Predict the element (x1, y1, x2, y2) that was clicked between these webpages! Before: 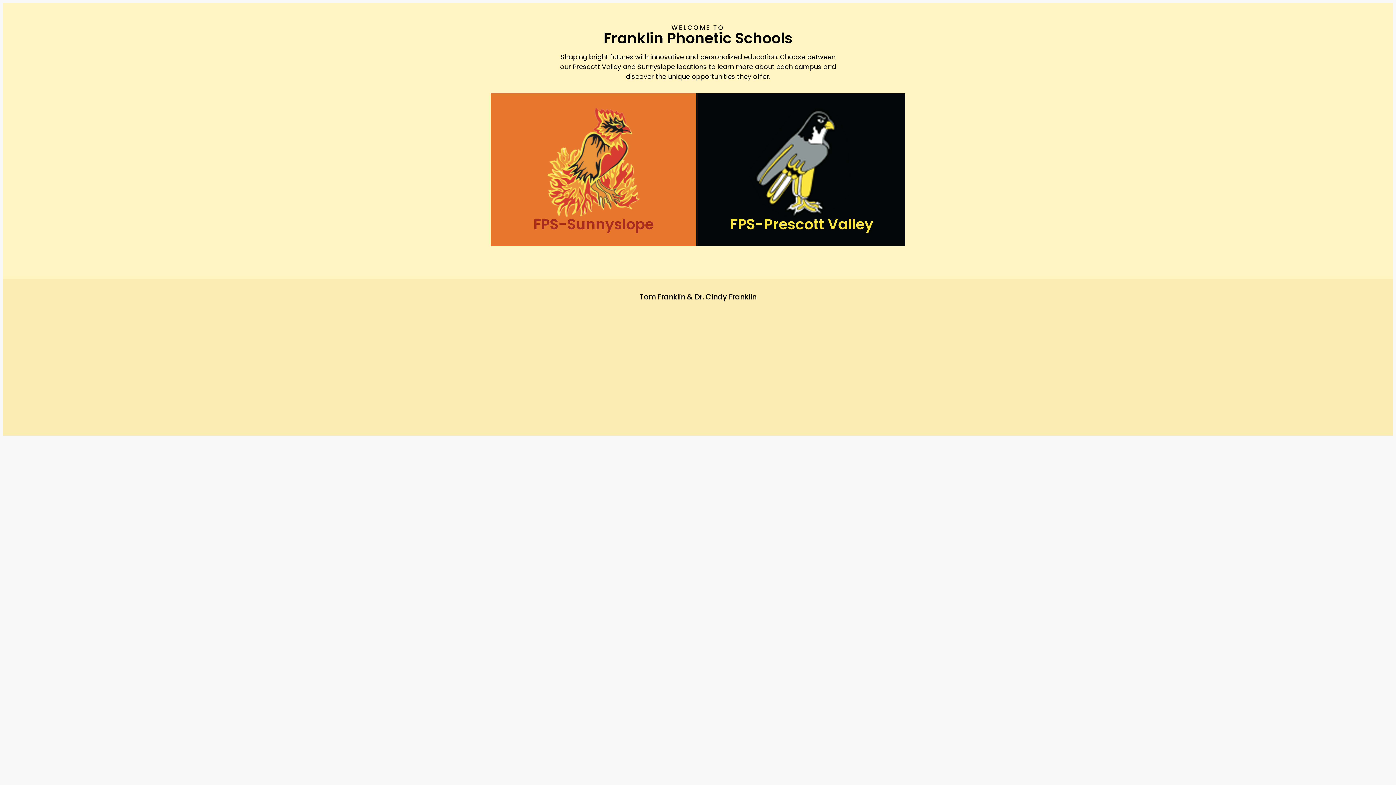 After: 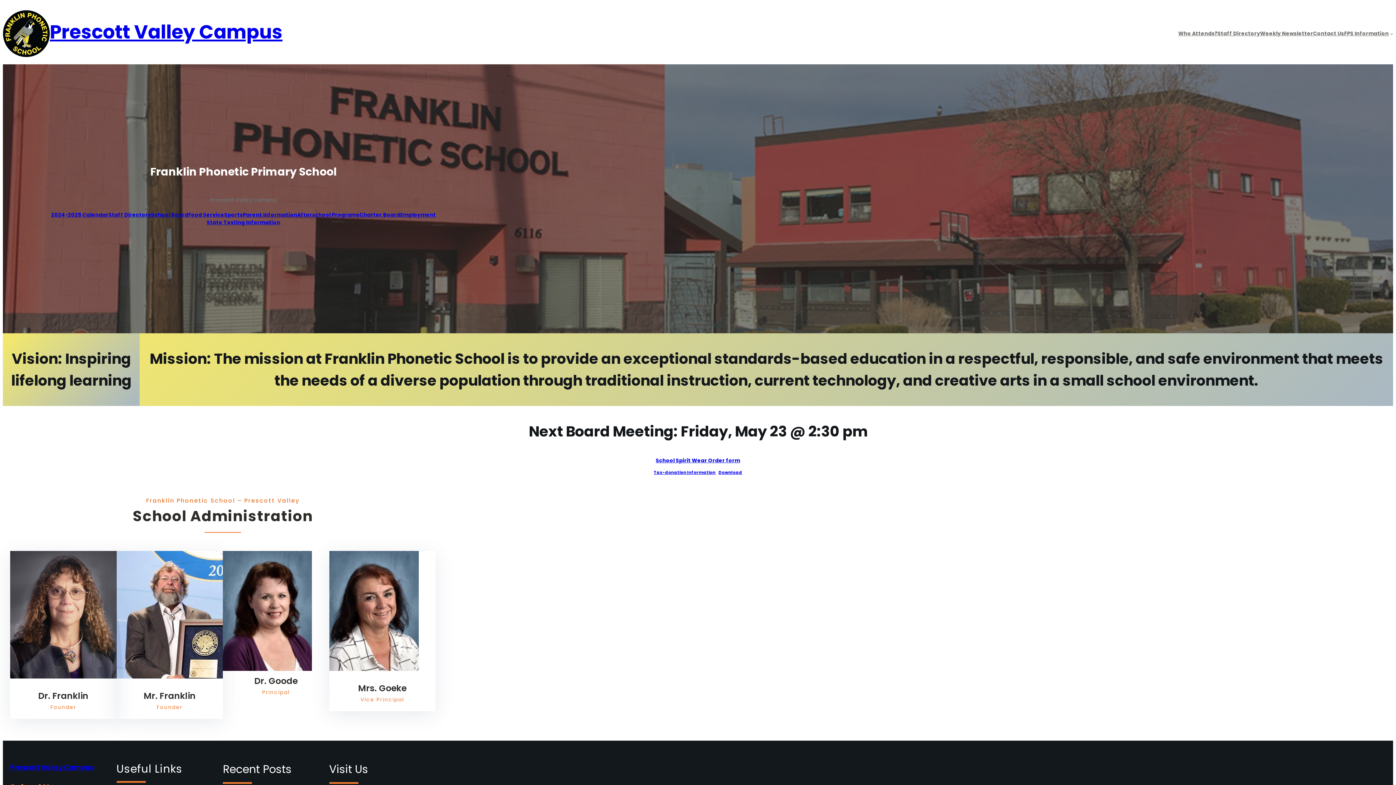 Action: bbox: (748, 108, 854, 217)